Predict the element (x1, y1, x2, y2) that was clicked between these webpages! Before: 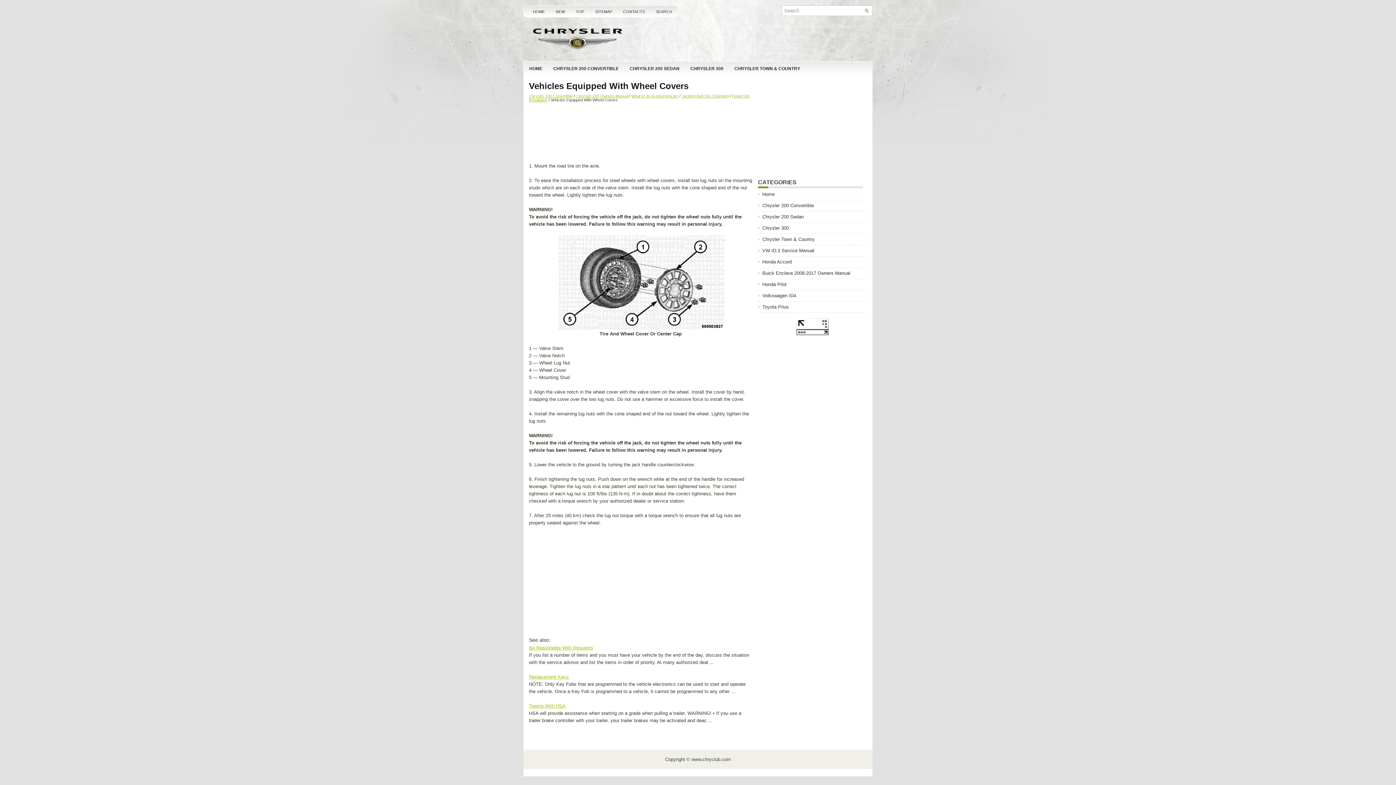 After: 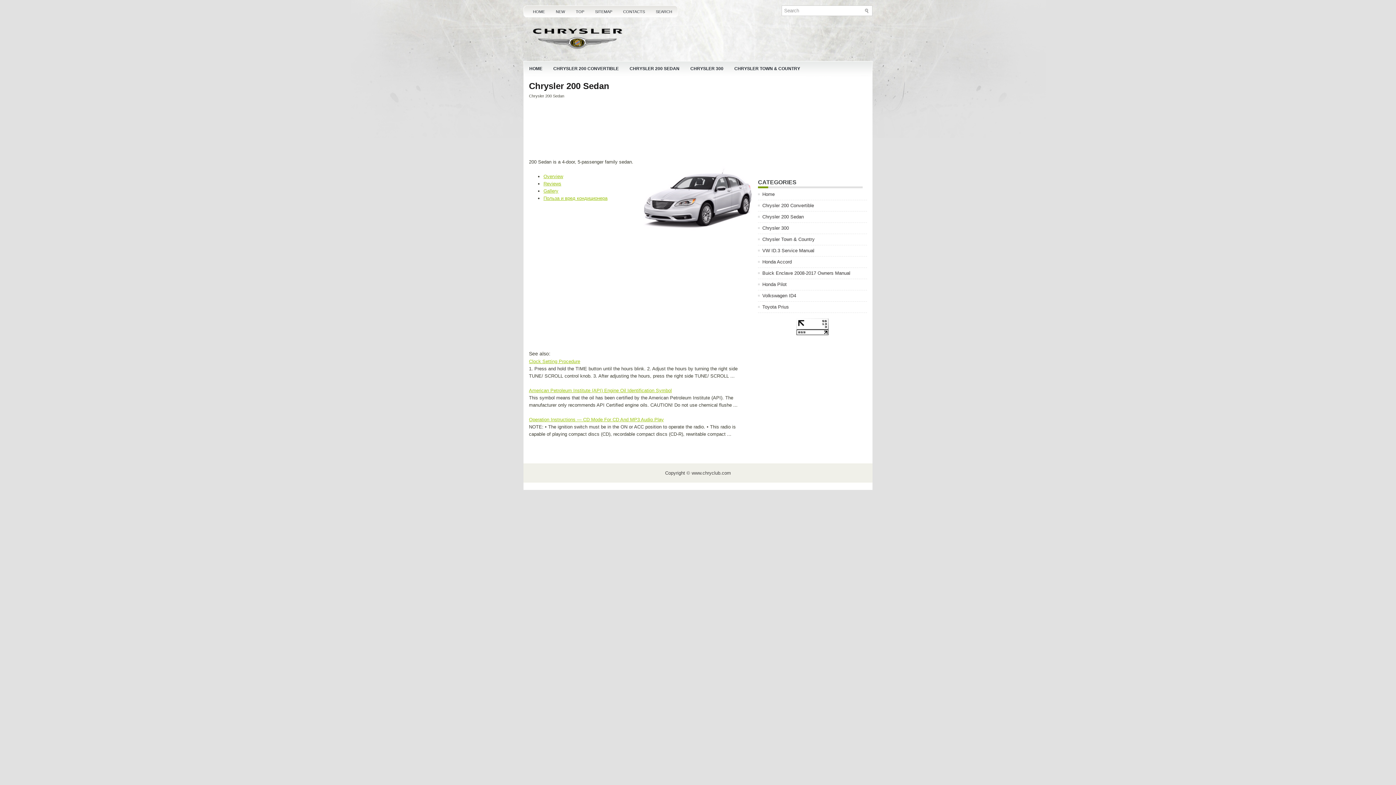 Action: label: Chrysler 200 Sedan bbox: (762, 214, 804, 219)